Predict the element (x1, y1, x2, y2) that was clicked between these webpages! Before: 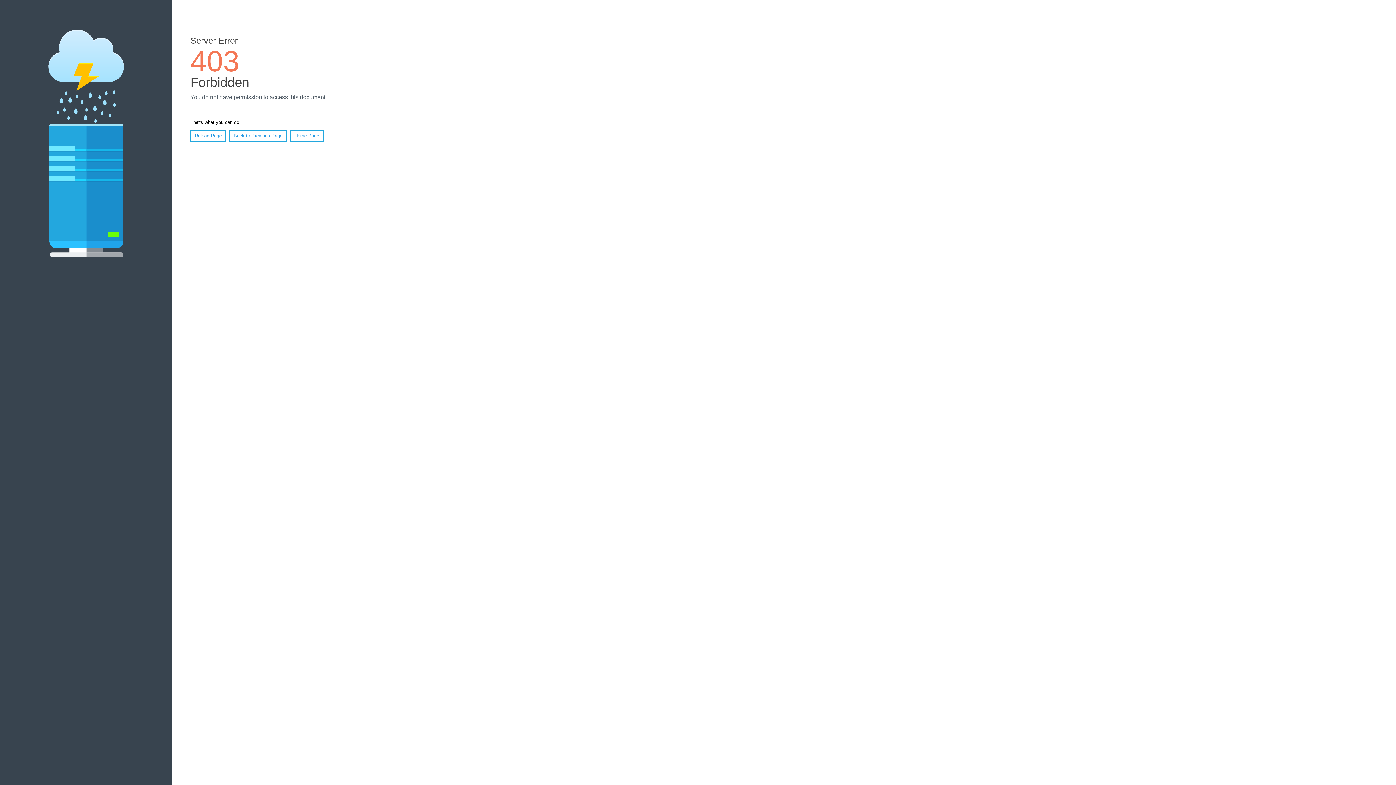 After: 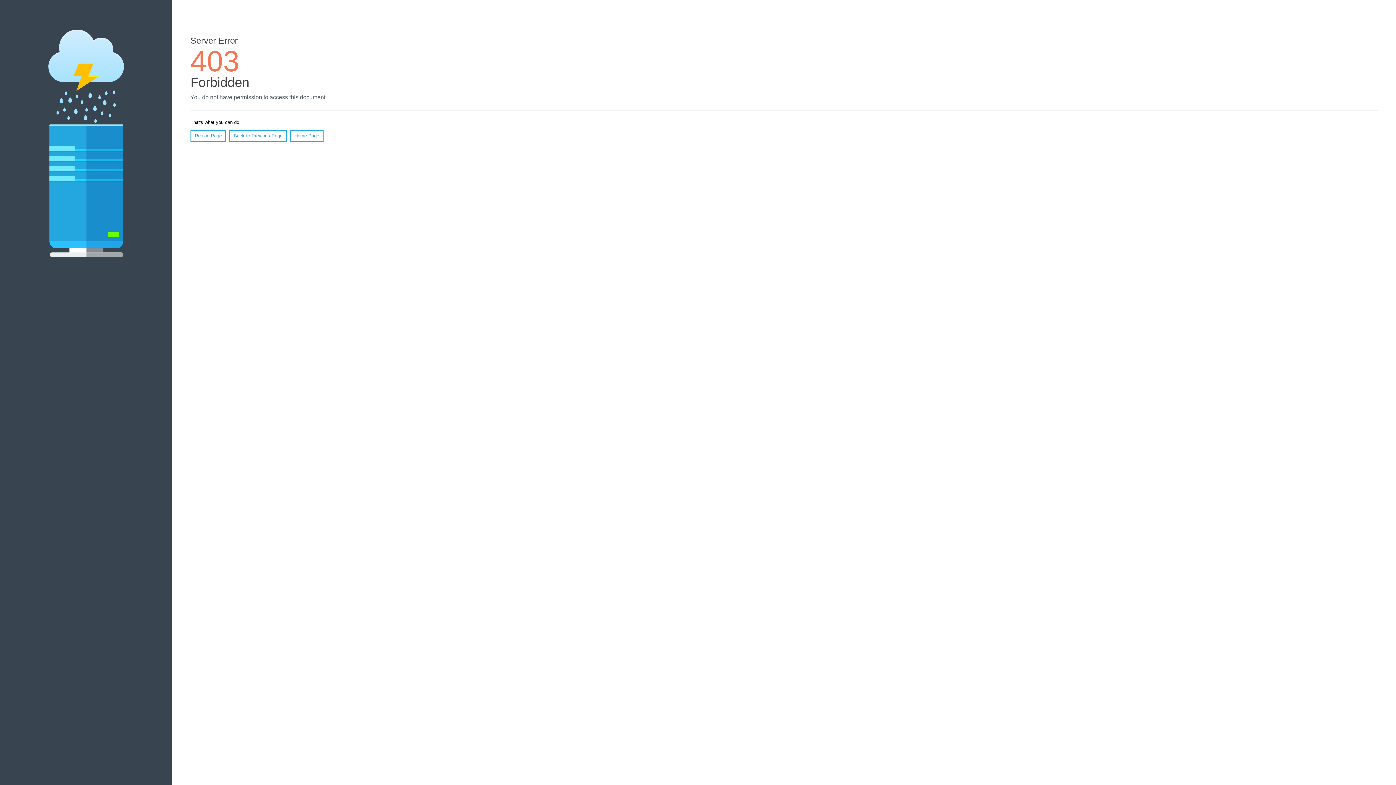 Action: bbox: (190, 130, 226, 141) label: Reload Page